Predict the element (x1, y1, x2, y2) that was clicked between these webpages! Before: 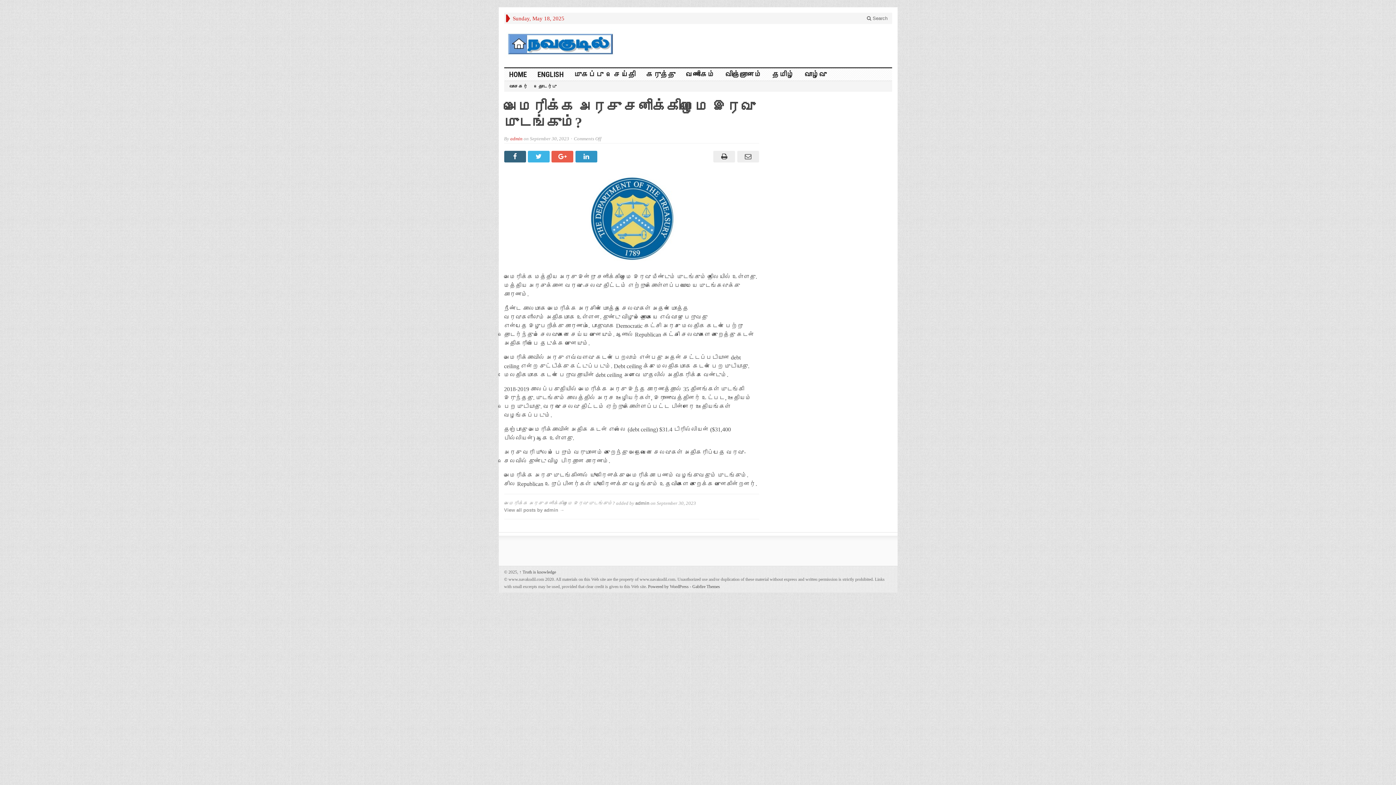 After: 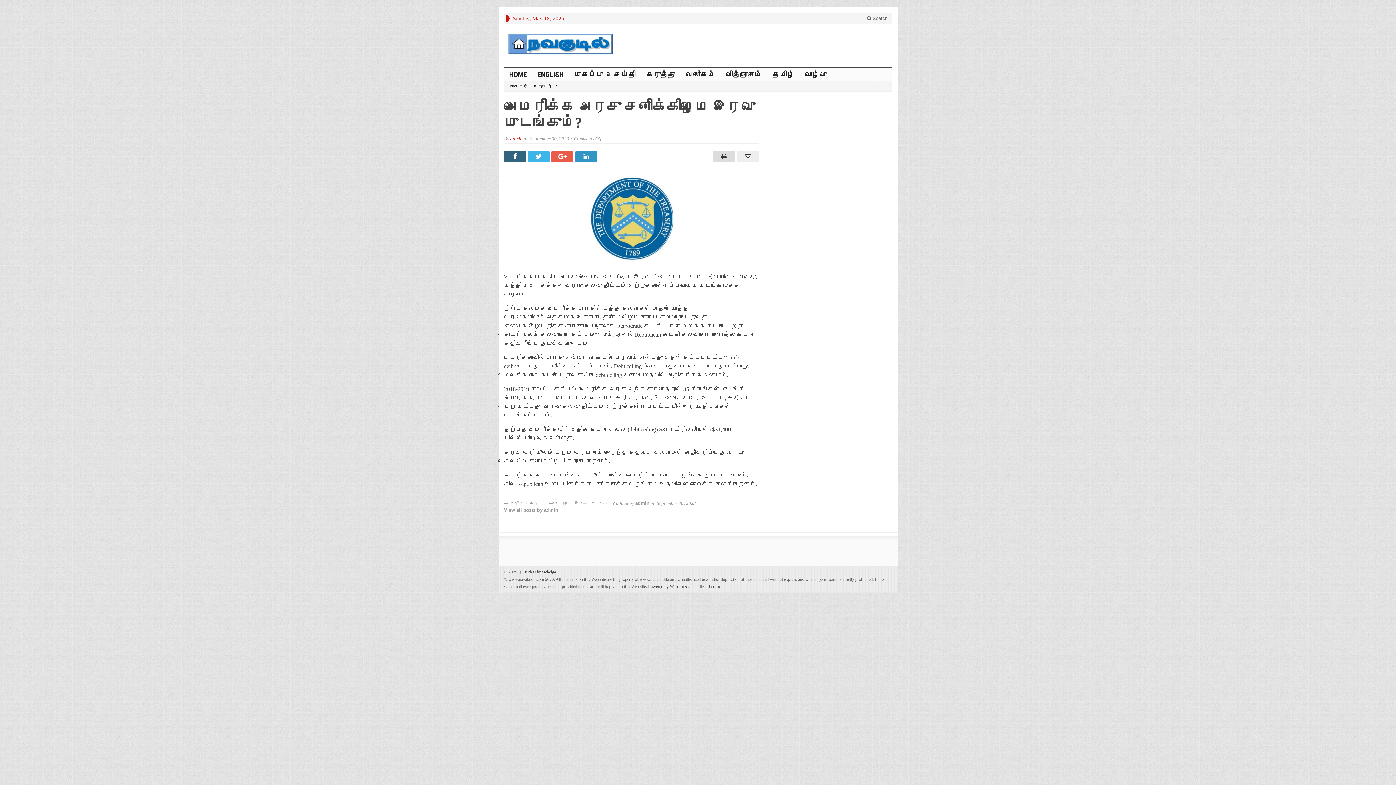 Action: bbox: (711, 150, 735, 162)